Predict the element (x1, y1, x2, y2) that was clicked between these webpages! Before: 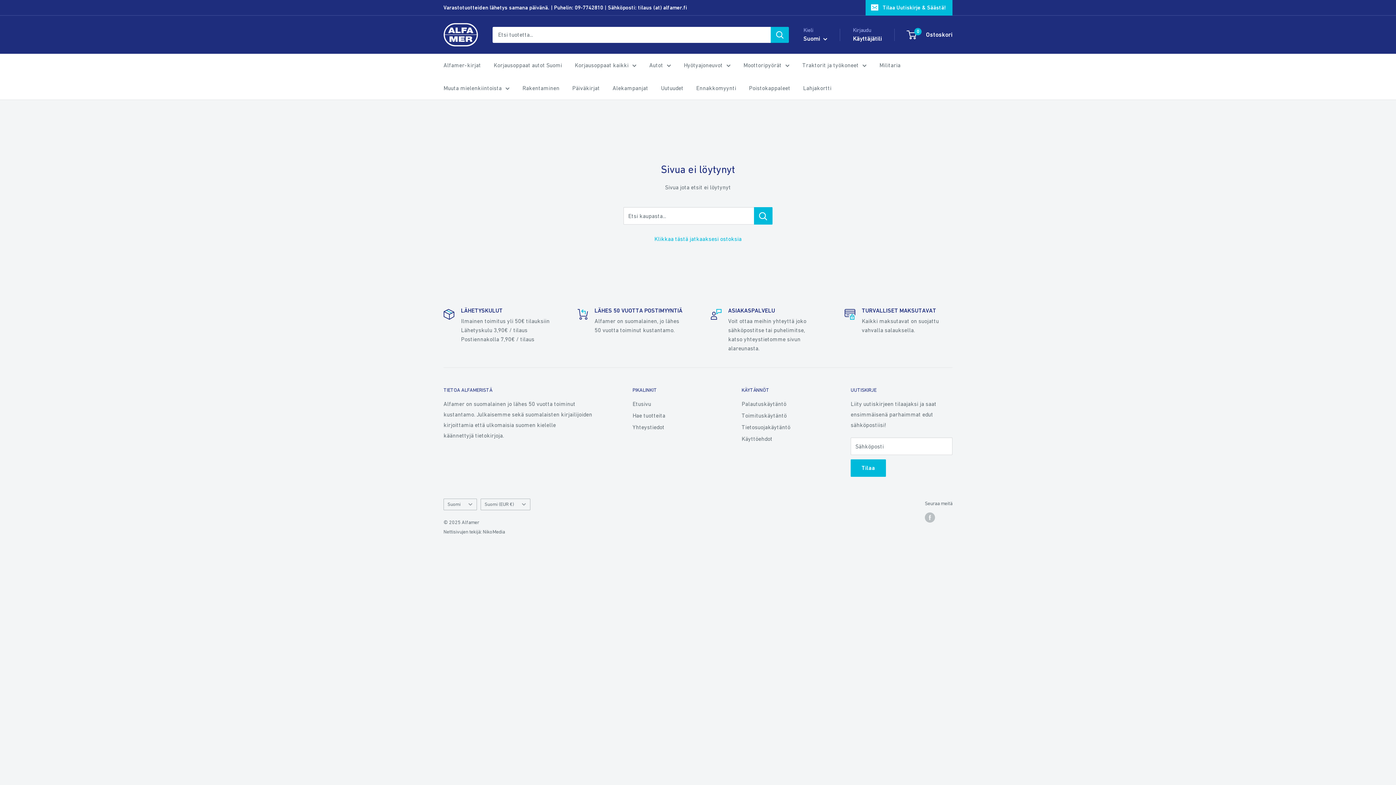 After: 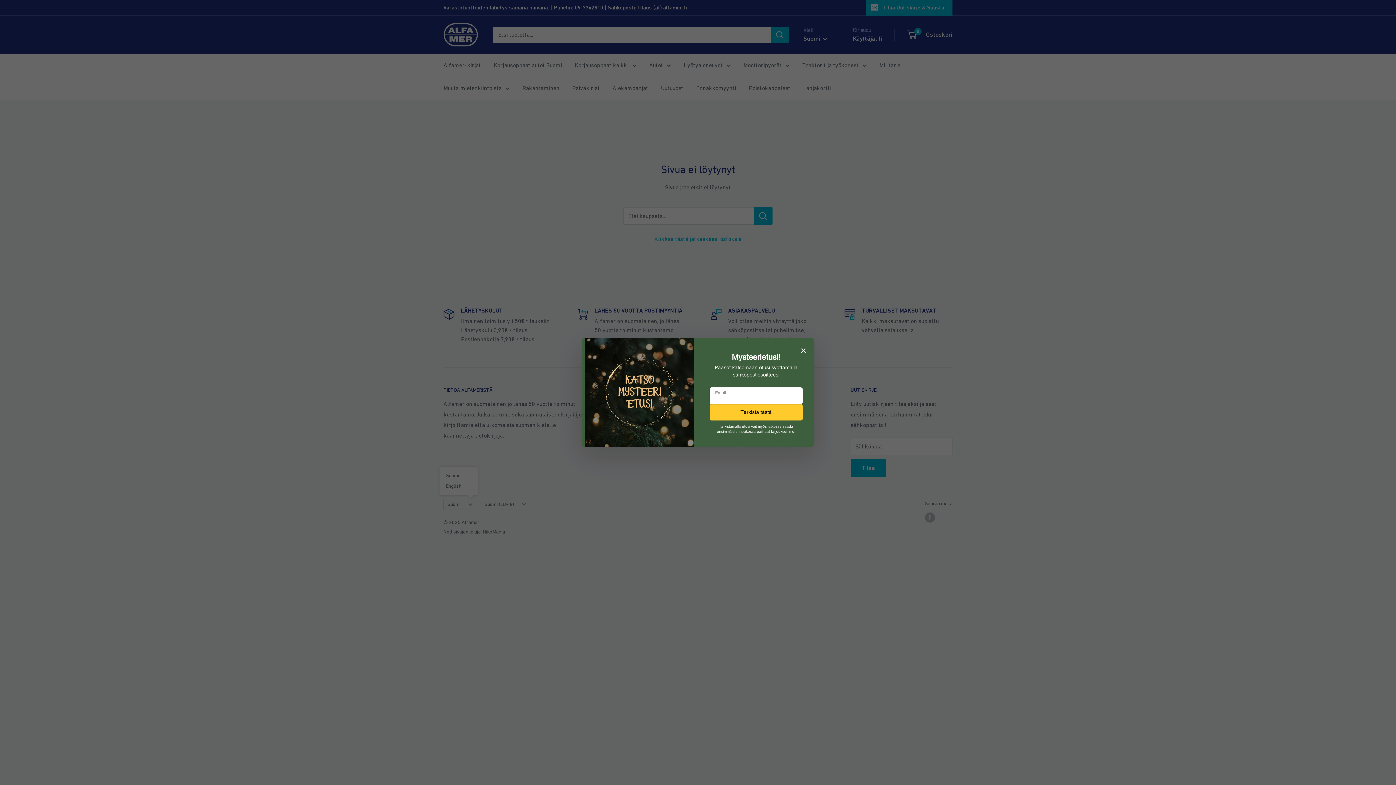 Action: label: Suomi bbox: (443, 498, 477, 510)